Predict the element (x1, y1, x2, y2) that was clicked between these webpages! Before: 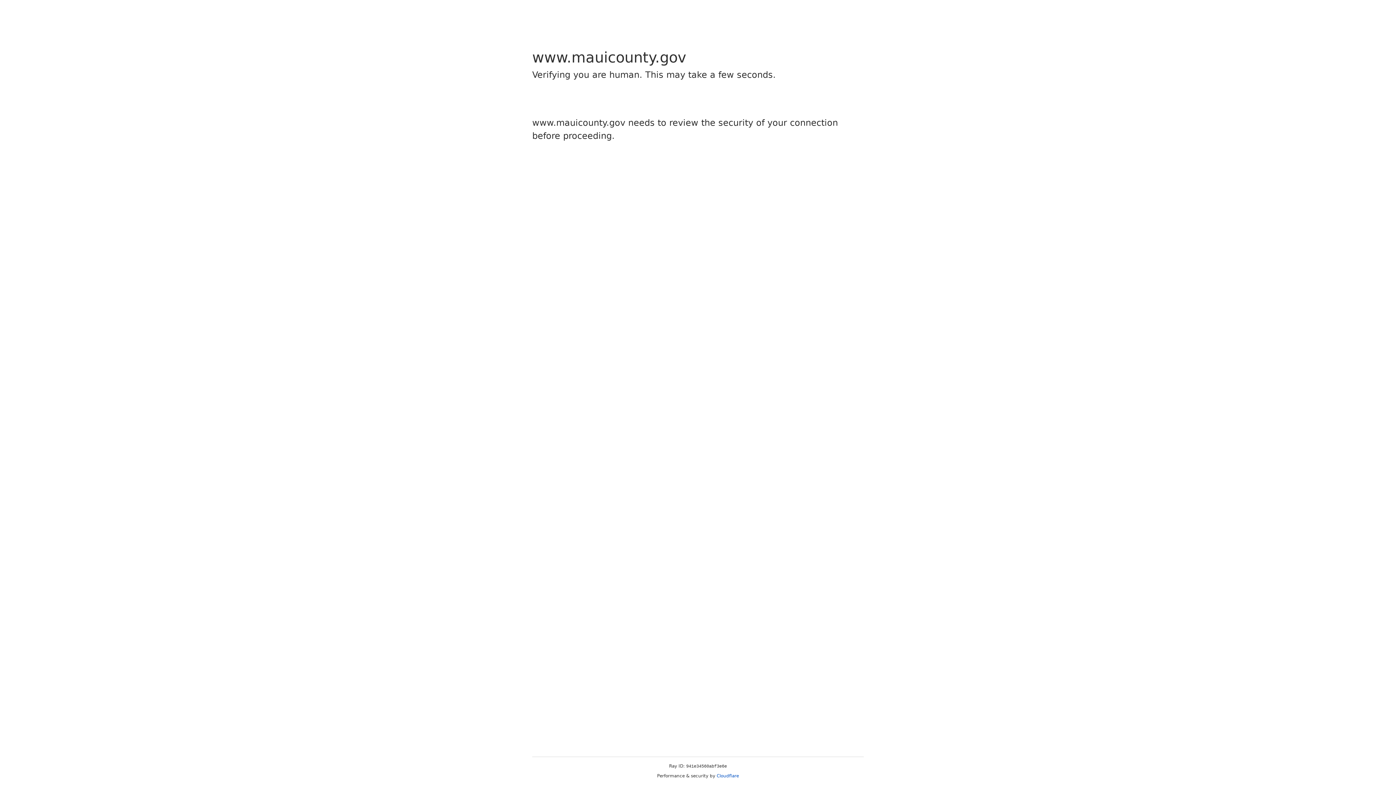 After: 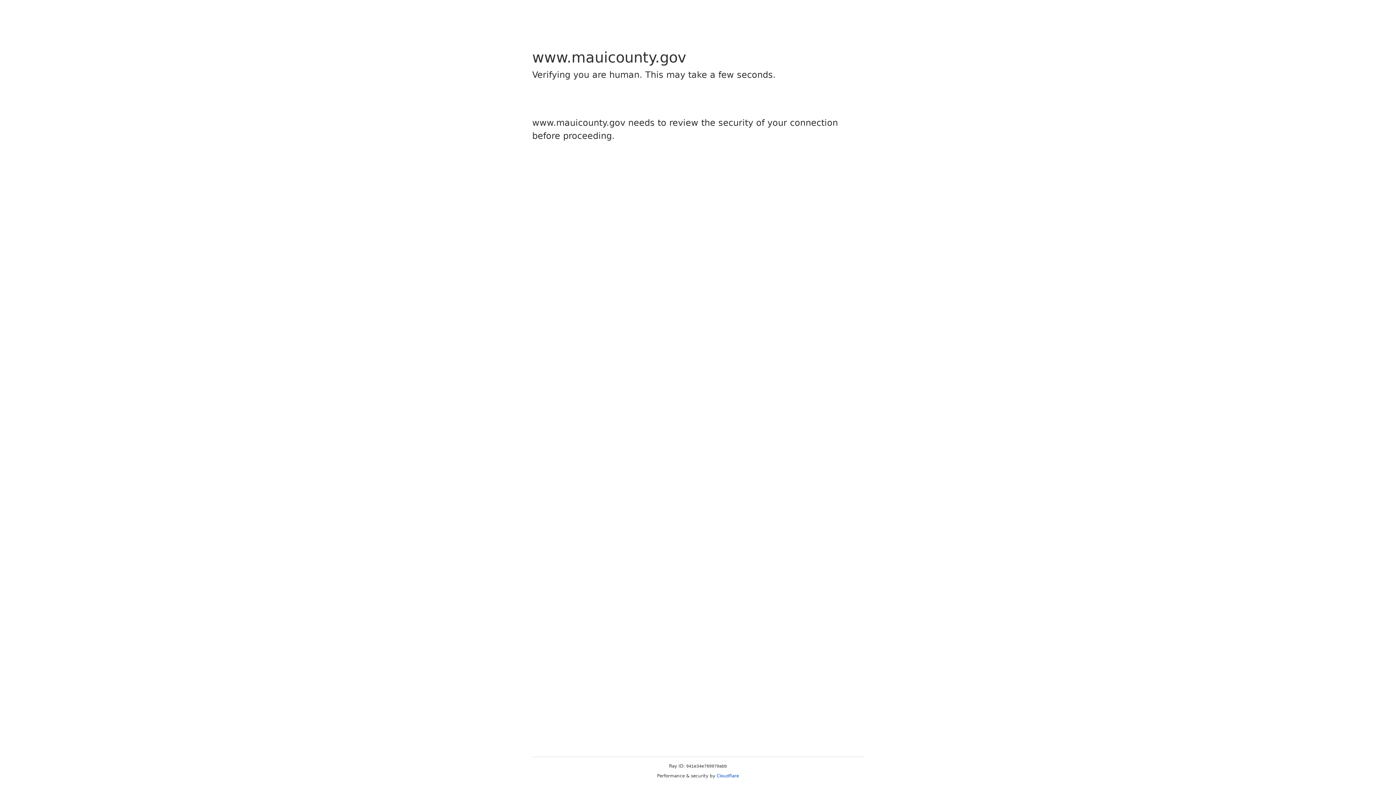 Action: label: Cloudflare bbox: (716, 773, 739, 778)